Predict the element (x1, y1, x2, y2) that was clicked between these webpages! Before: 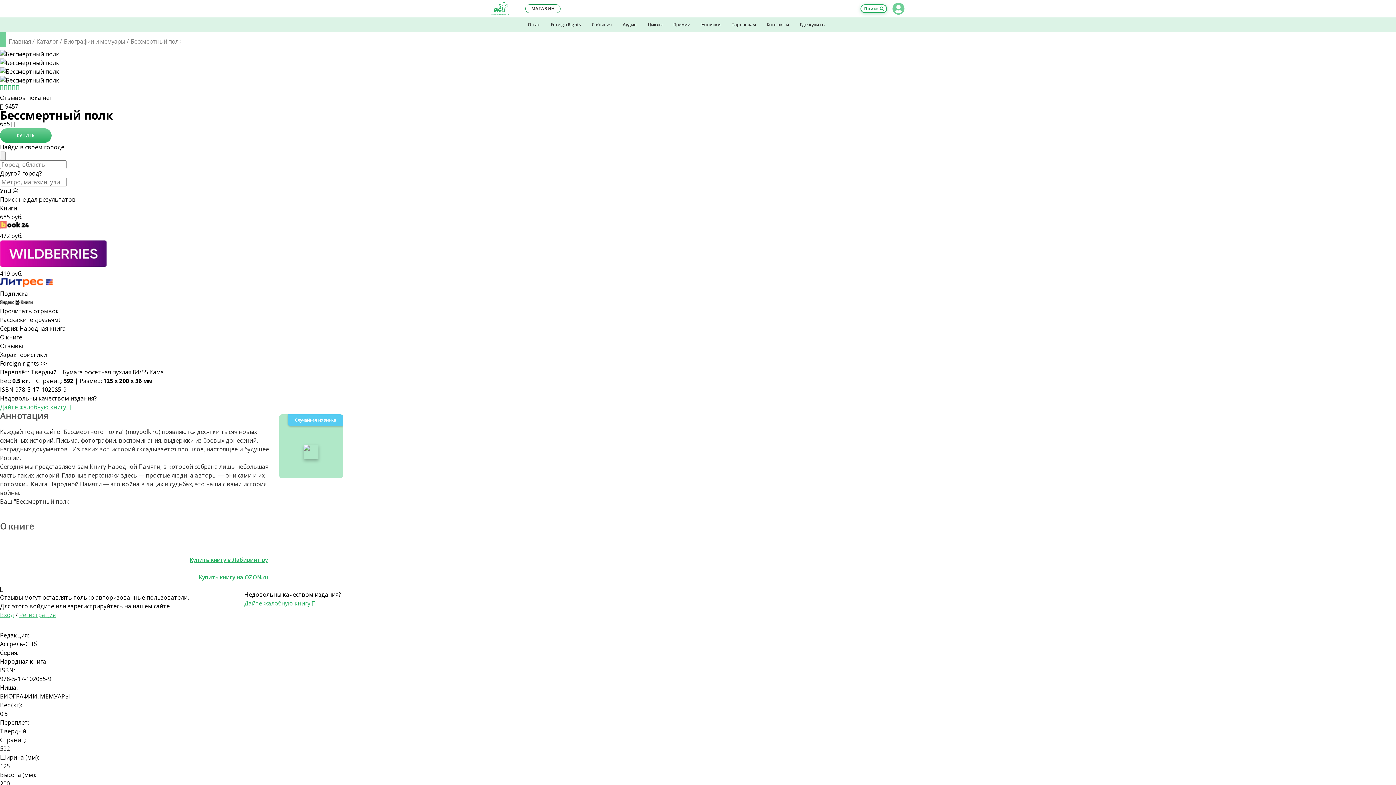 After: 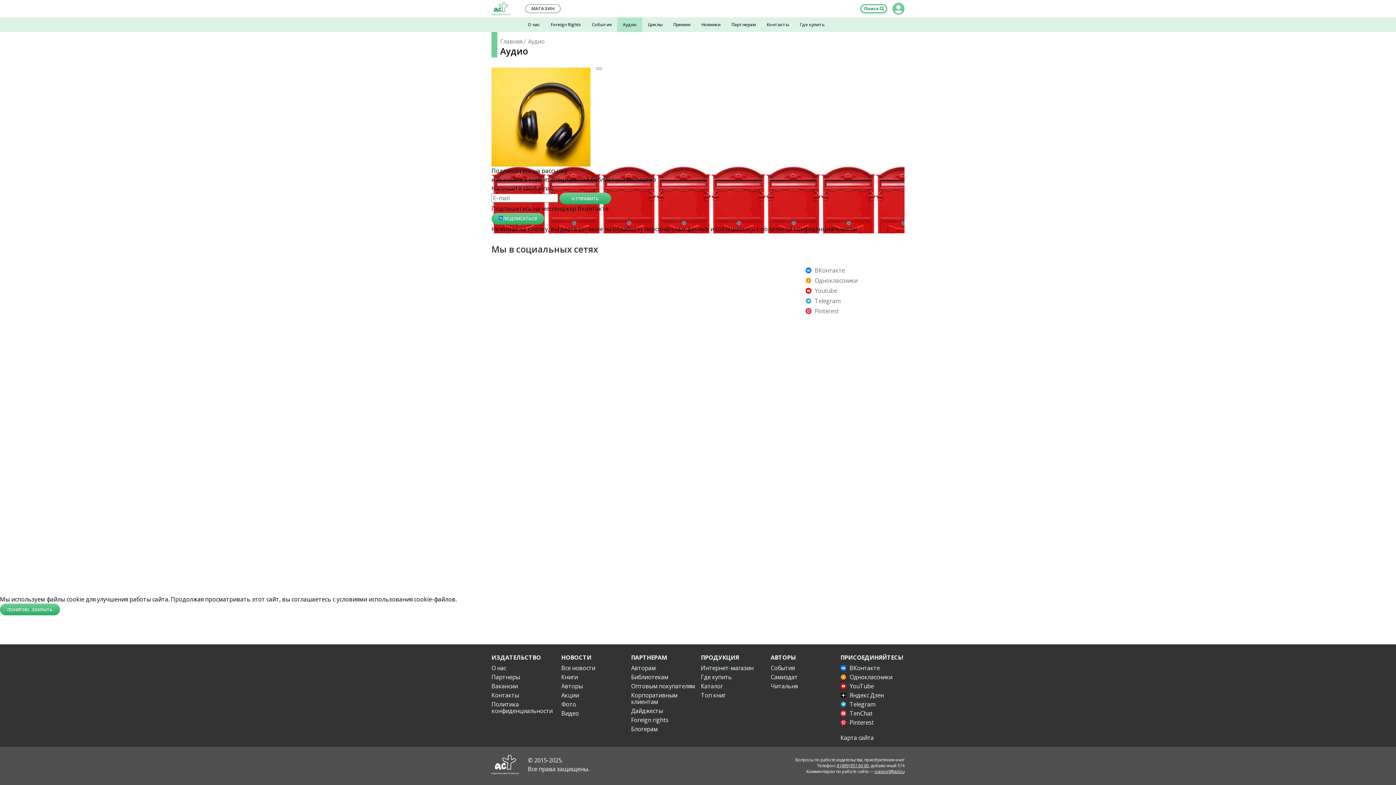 Action: label: Аудио bbox: (617, 17, 642, 32)